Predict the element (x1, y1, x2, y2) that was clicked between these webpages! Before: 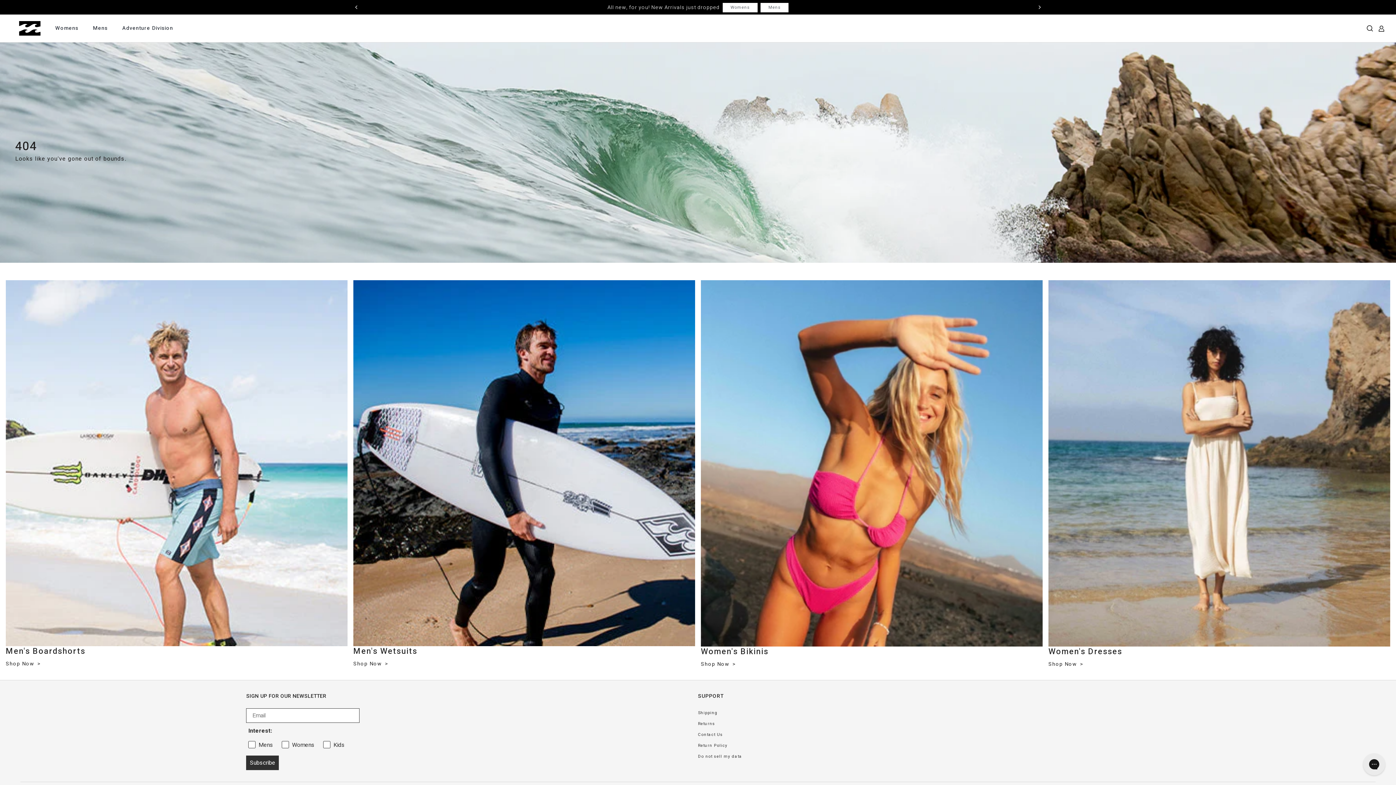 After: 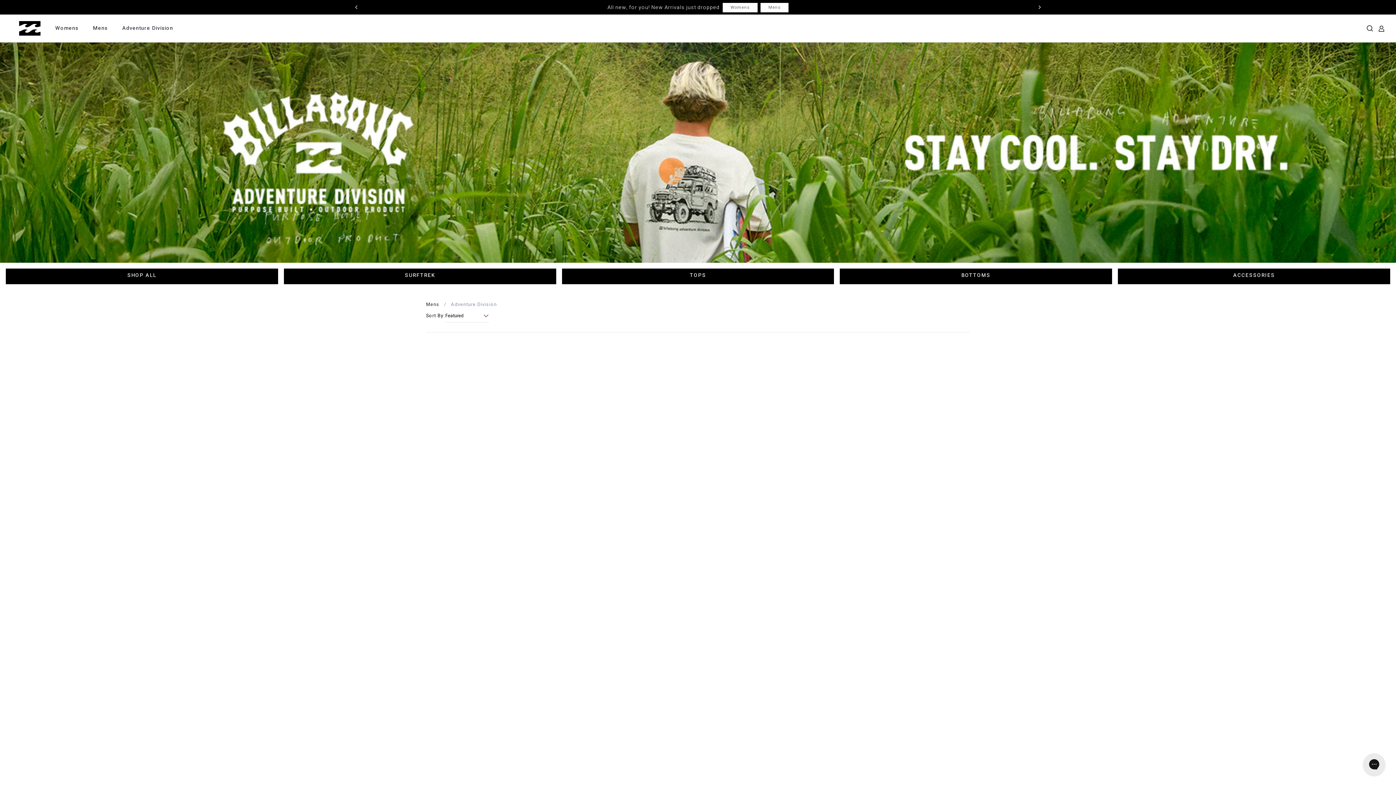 Action: bbox: (114, 25, 180, 30) label: Adventure Division